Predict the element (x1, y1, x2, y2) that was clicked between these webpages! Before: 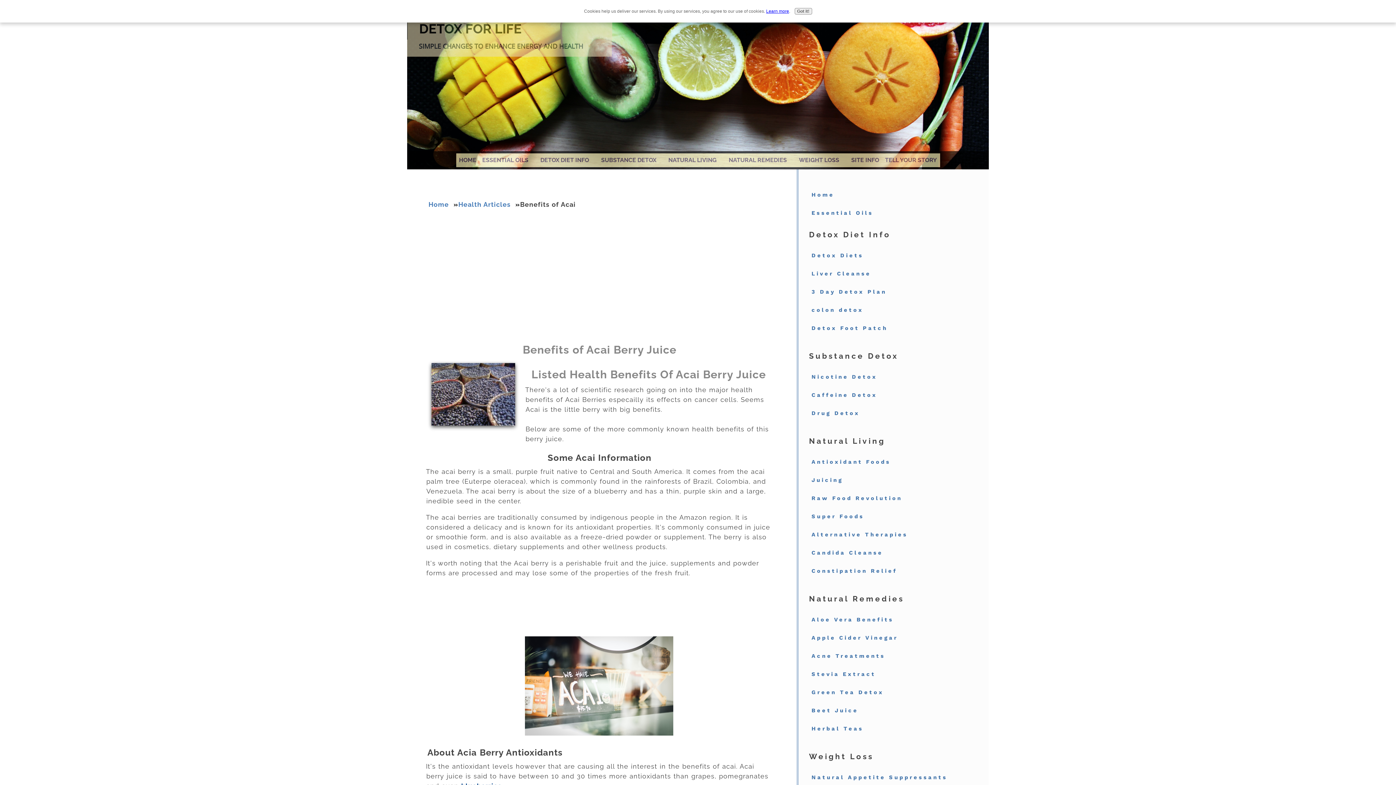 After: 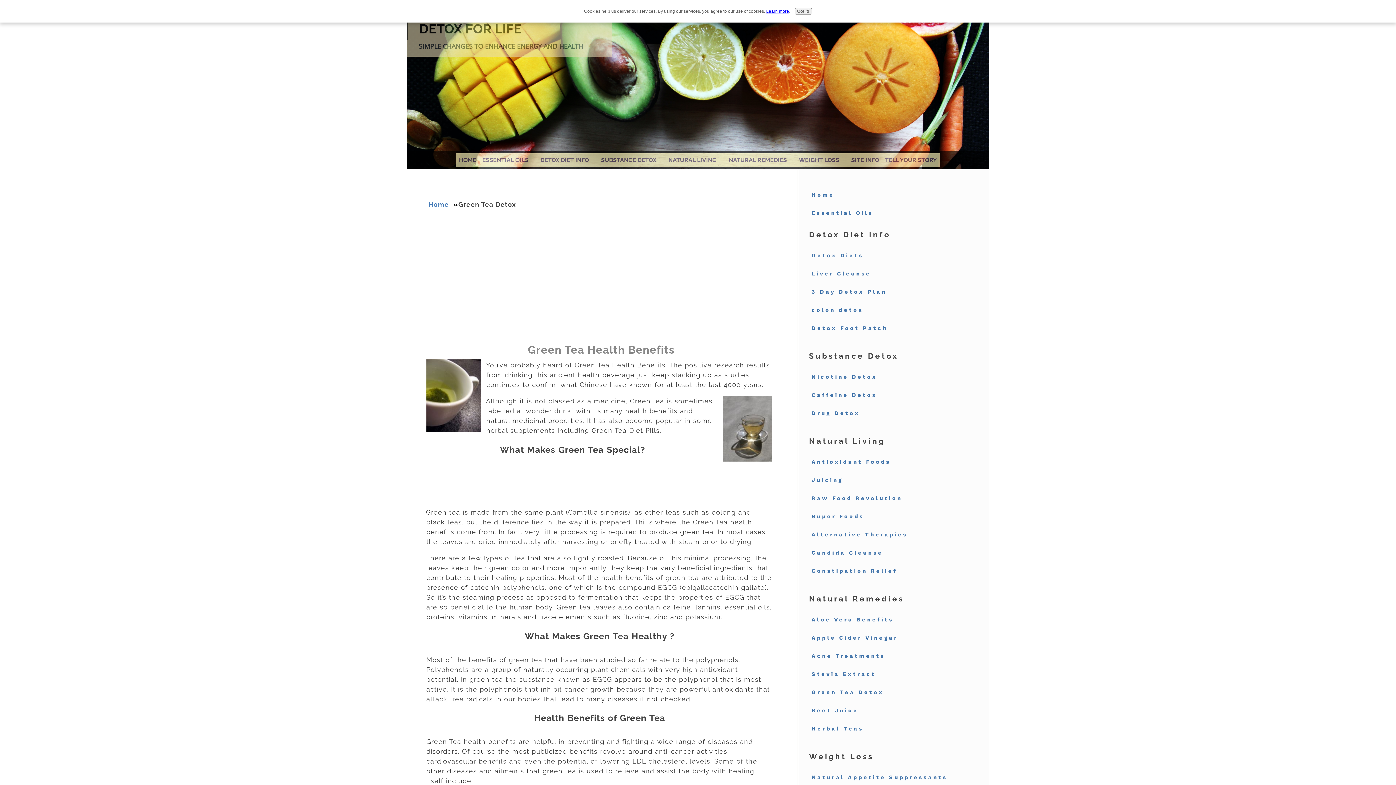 Action: label: Green Tea Detox bbox: (808, 683, 979, 701)